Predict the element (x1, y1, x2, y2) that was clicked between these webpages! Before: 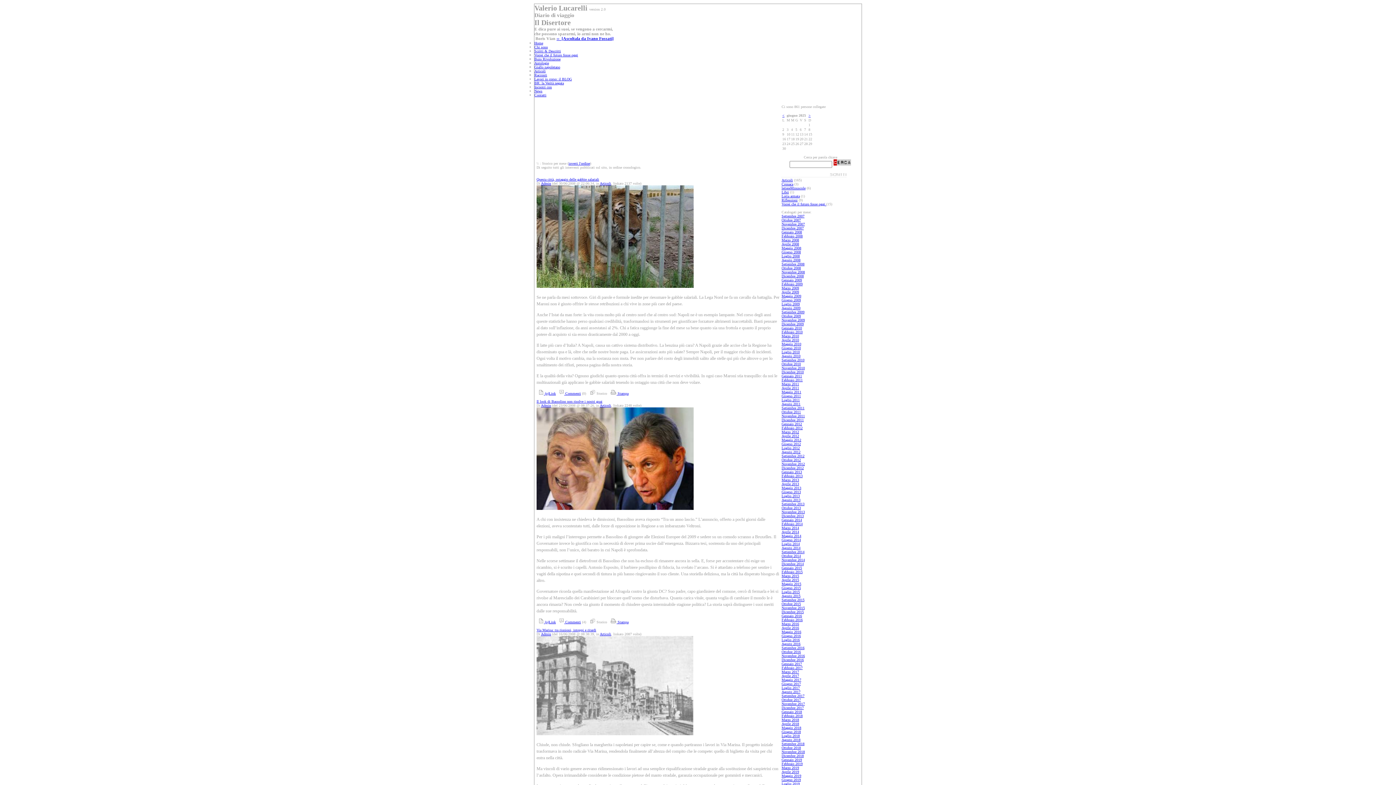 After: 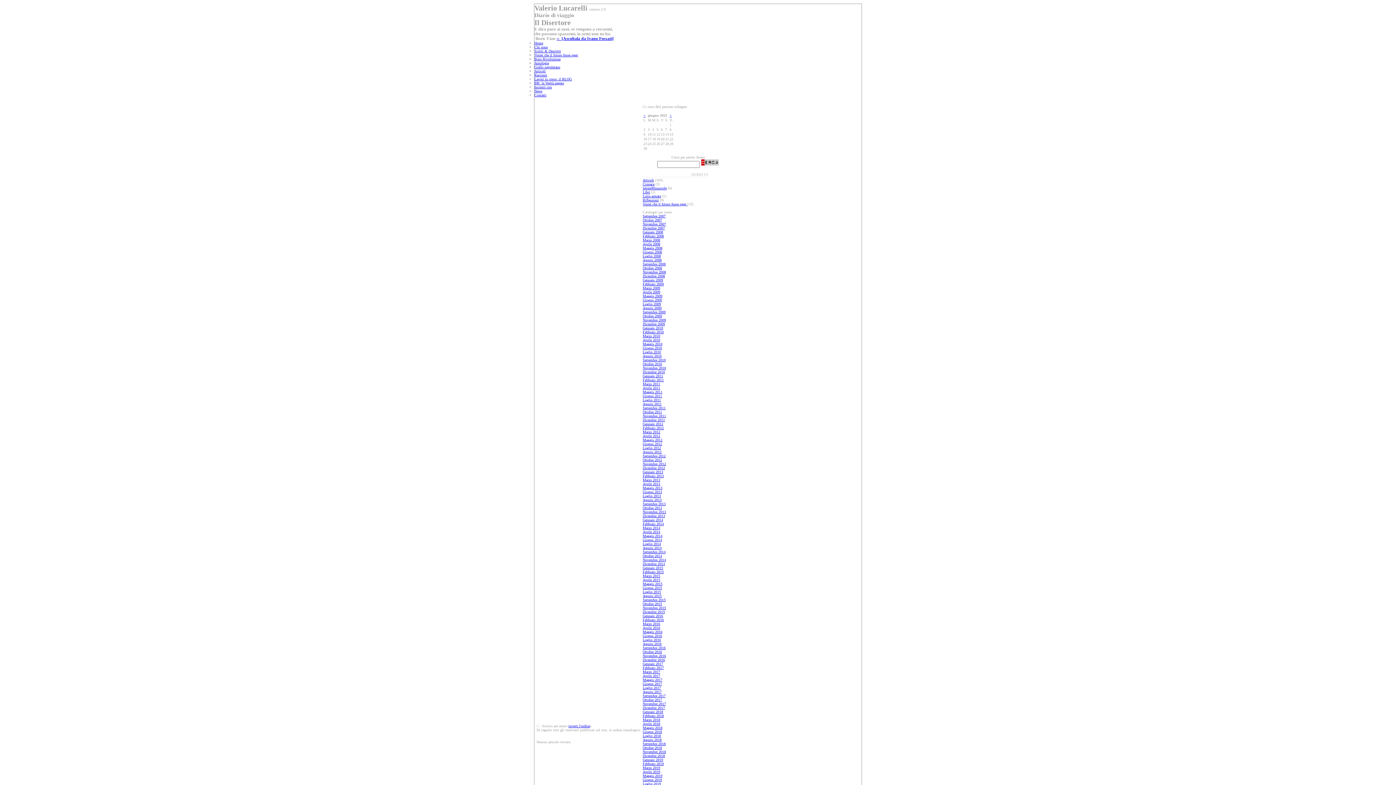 Action: label: Luglio 2018 bbox: (781, 734, 800, 738)